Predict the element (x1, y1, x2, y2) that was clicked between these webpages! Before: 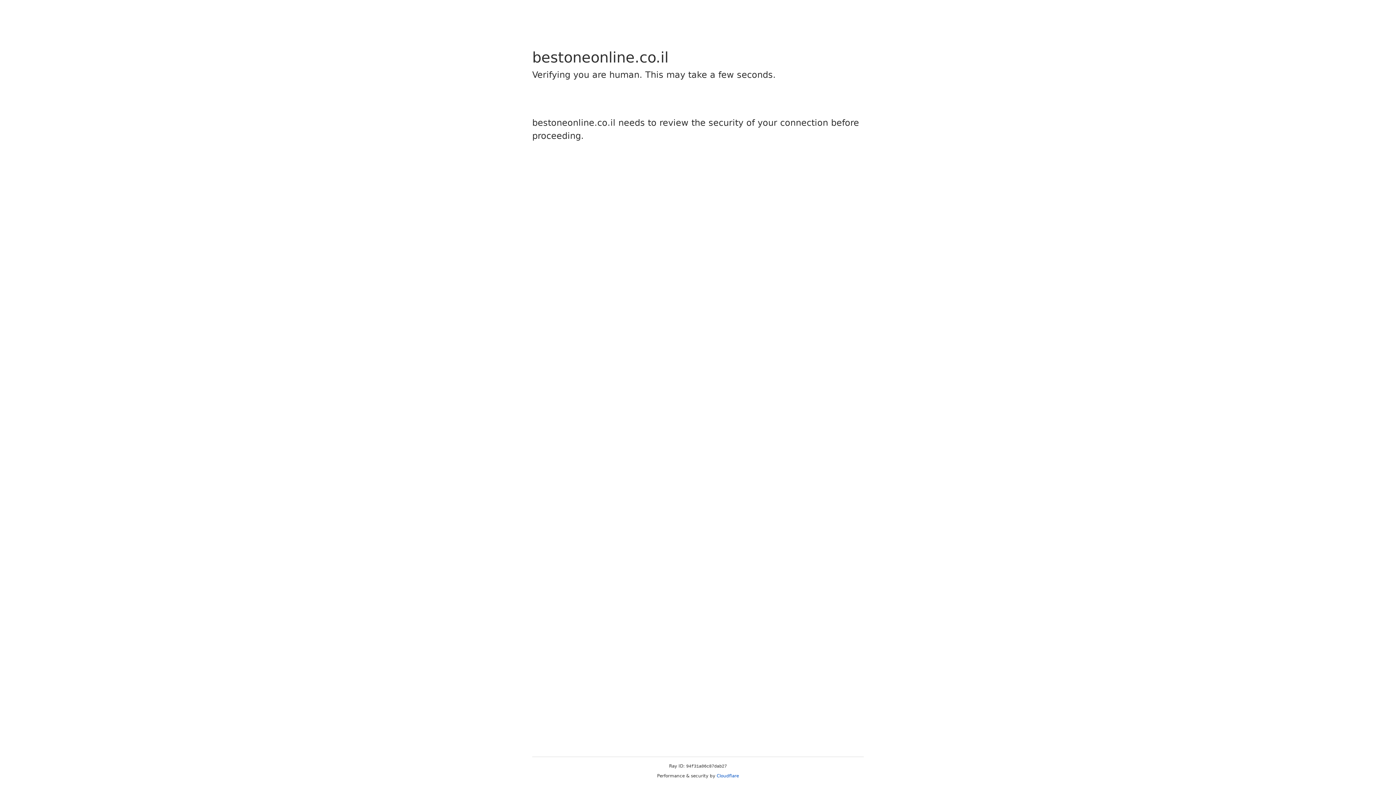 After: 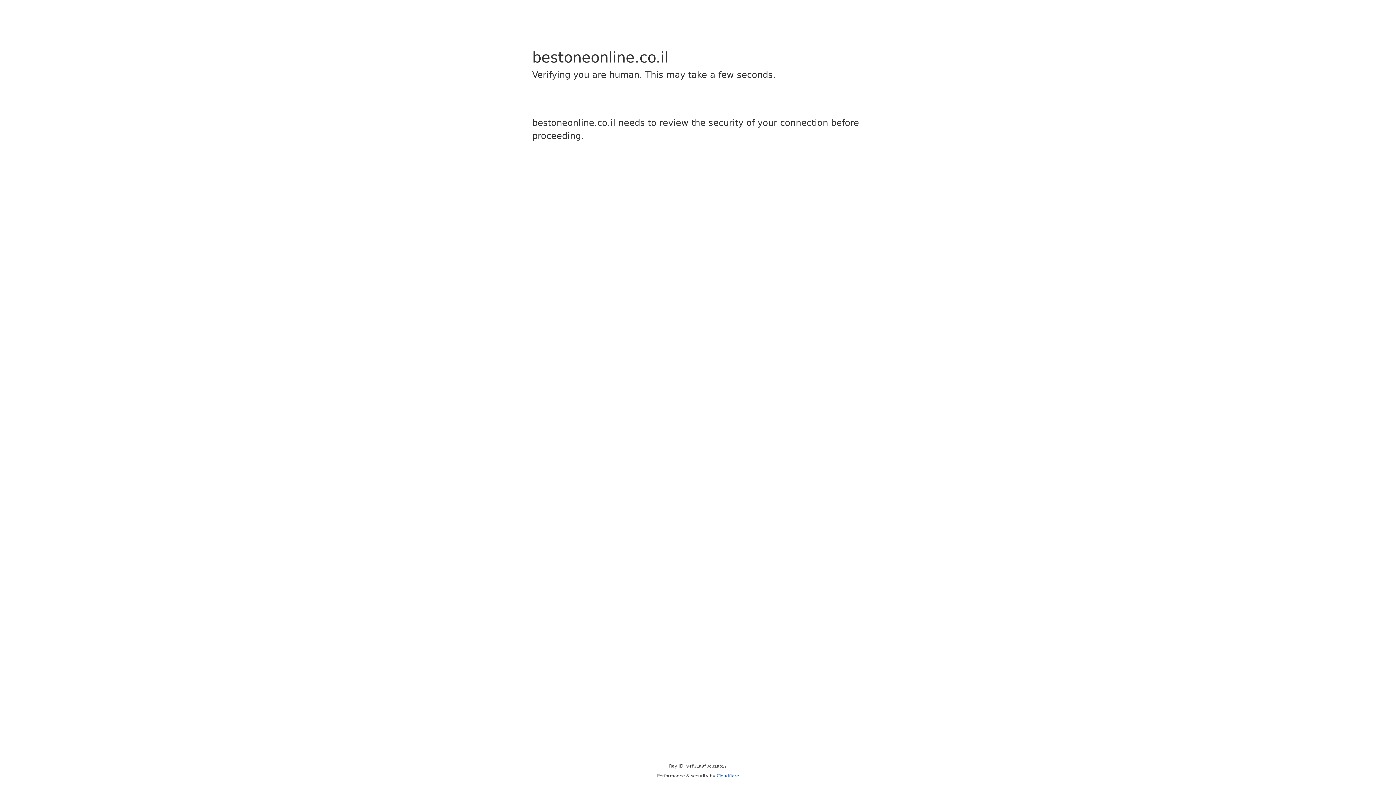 Action: bbox: (716, 773, 739, 778) label: Cloudflare